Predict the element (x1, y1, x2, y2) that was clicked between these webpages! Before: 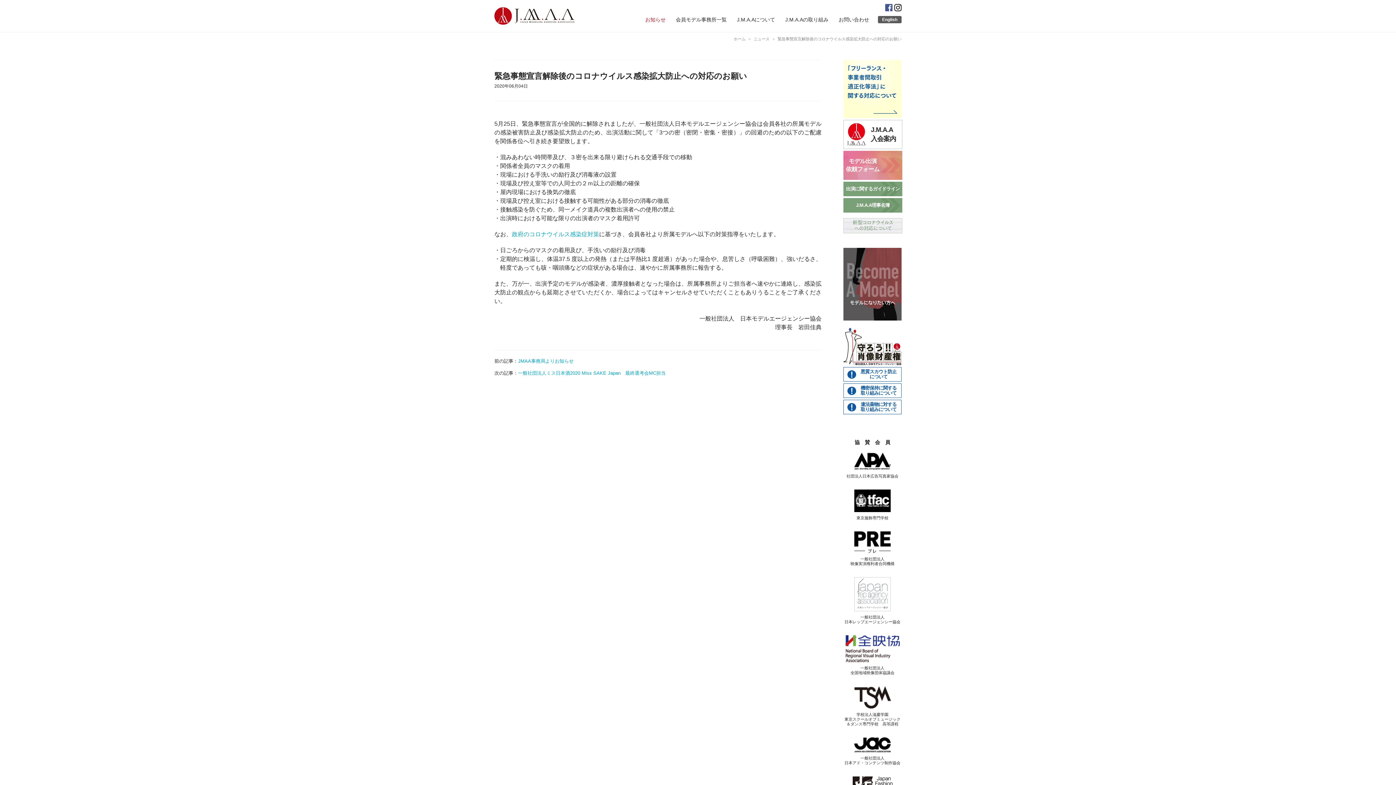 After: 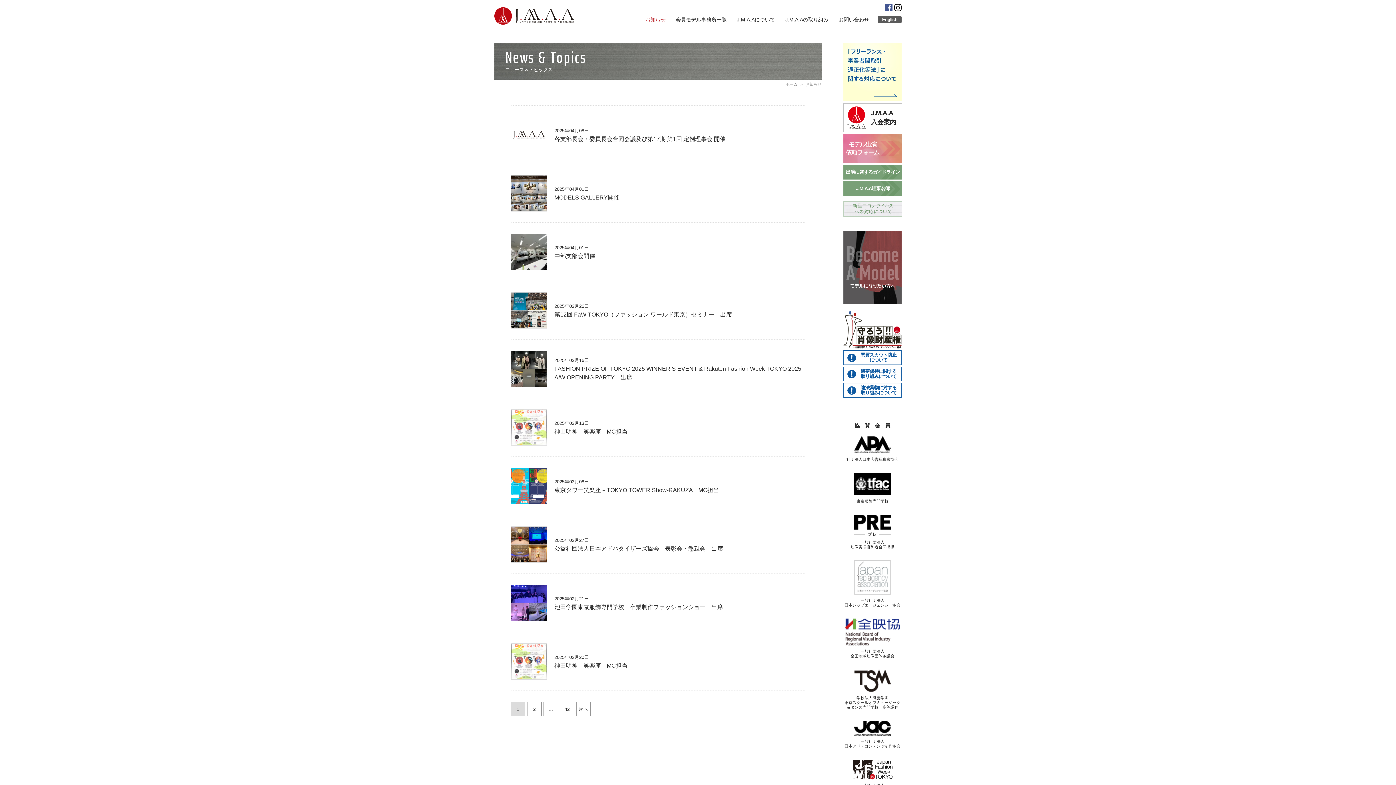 Action: bbox: (753, 36, 769, 41) label: ニュース